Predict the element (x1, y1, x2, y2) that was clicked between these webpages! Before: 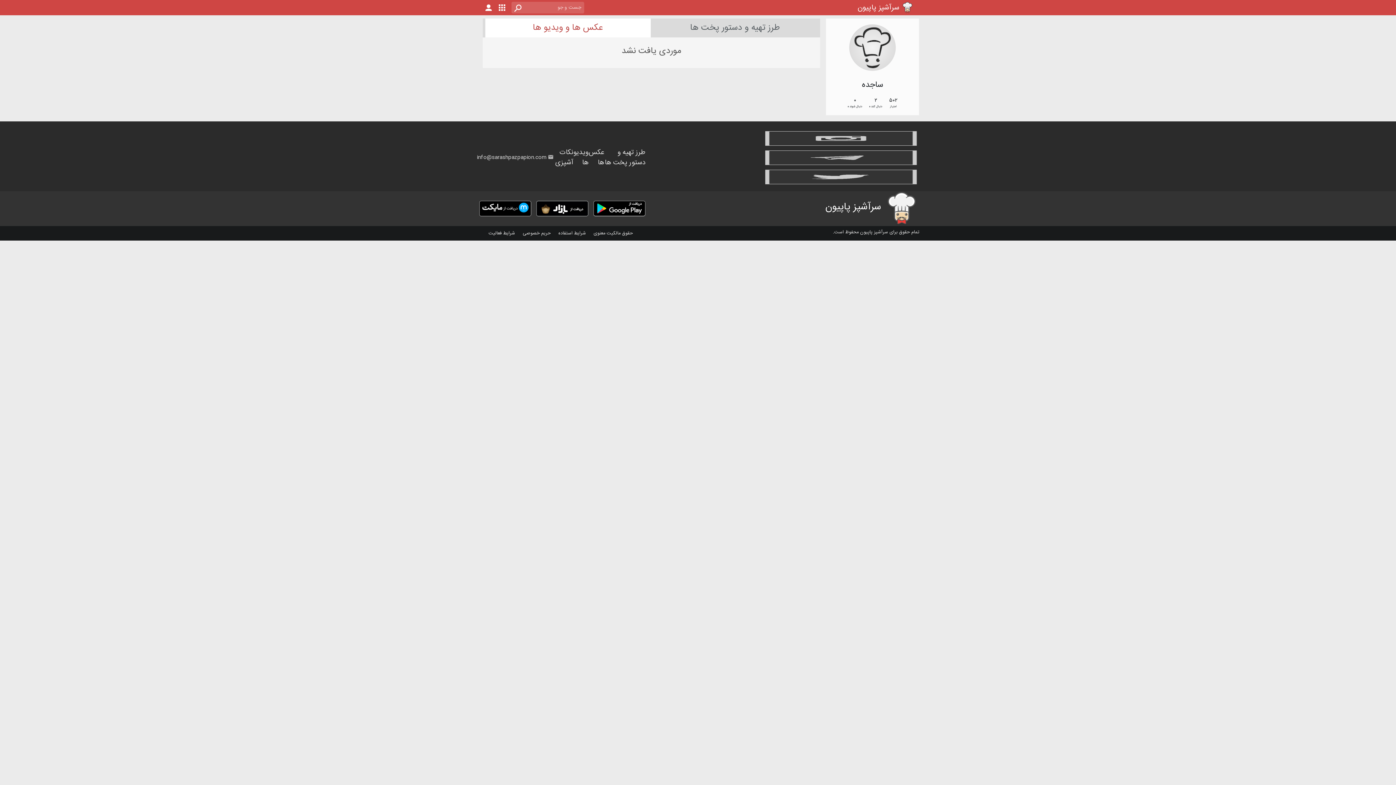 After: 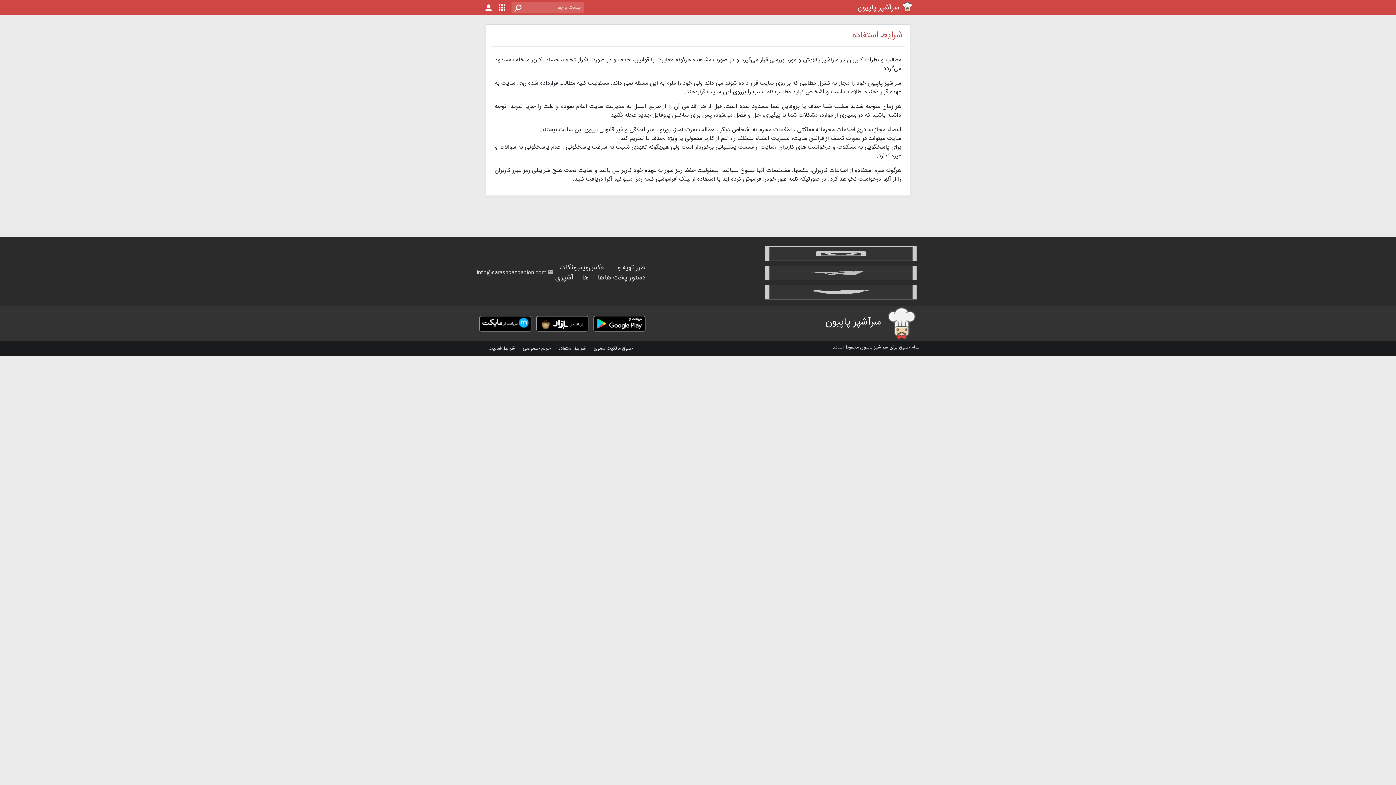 Action: bbox: (558, 229, 586, 237) label: شرایط استفاده